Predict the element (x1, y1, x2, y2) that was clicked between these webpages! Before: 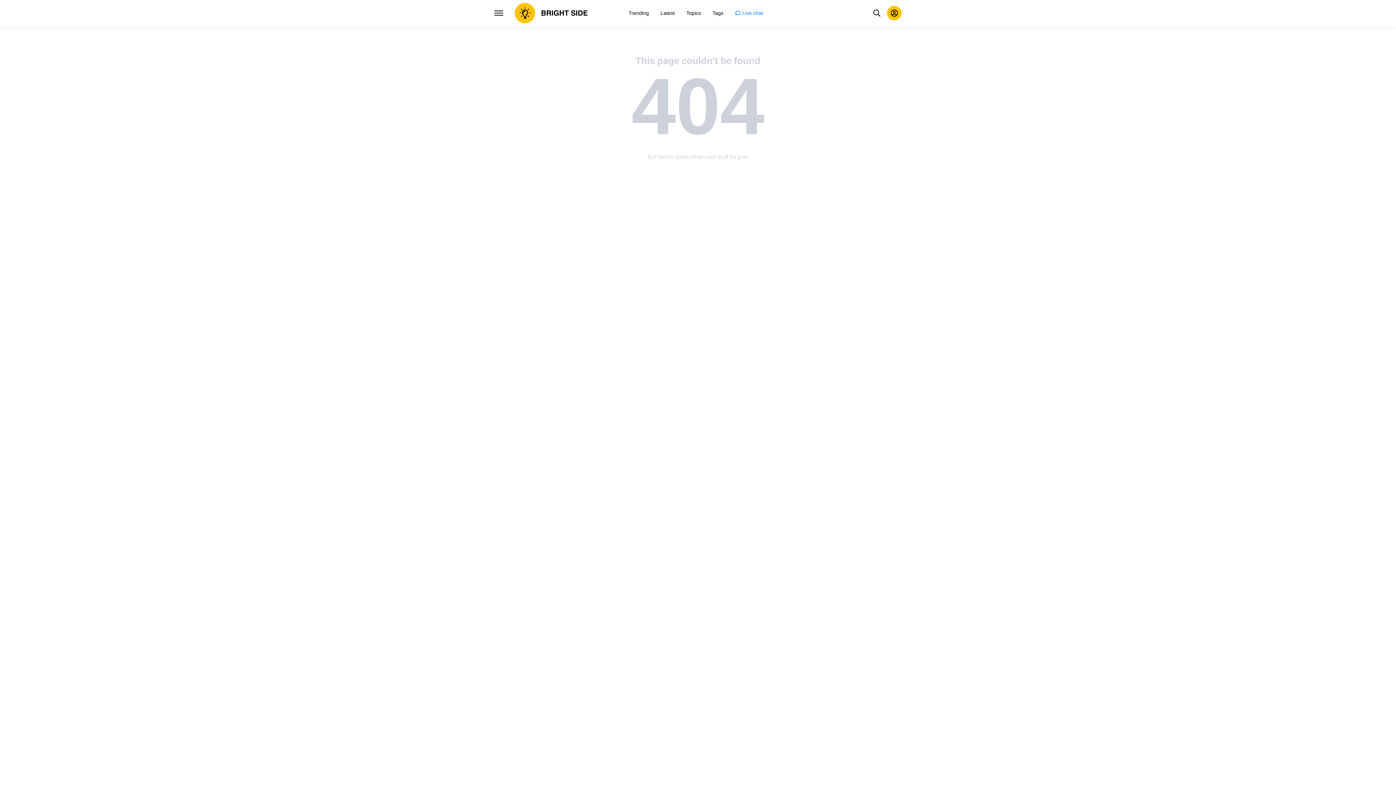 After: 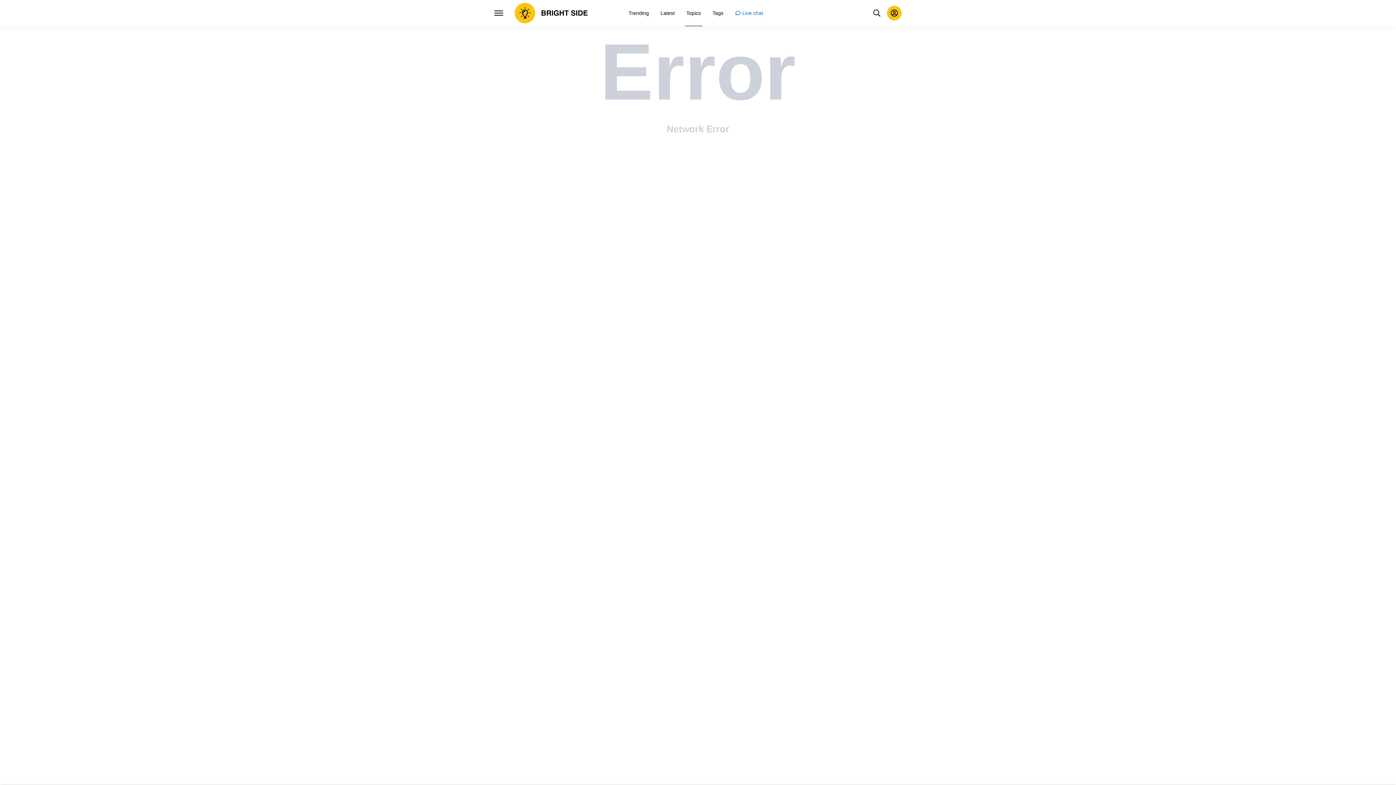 Action: label: Topics bbox: (685, 0, 702, 26)